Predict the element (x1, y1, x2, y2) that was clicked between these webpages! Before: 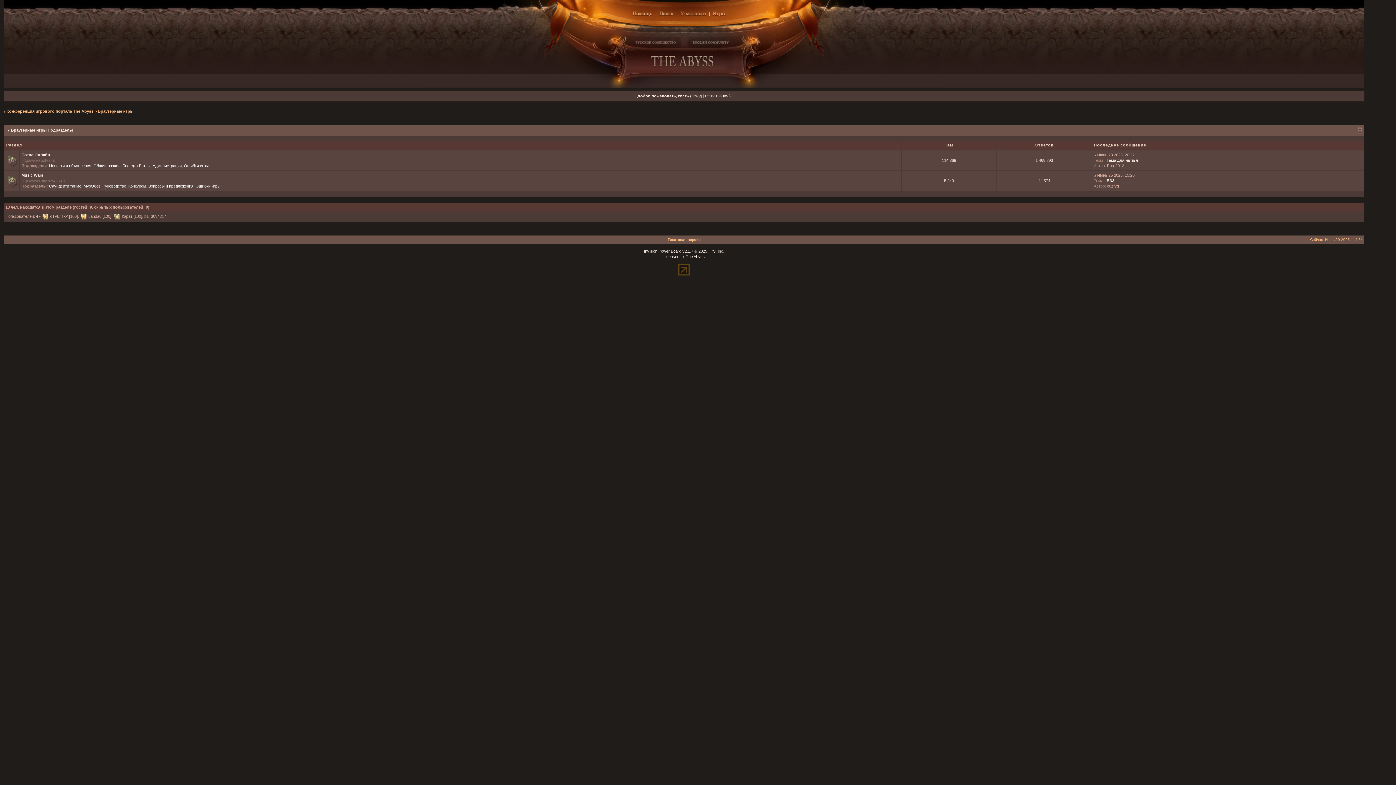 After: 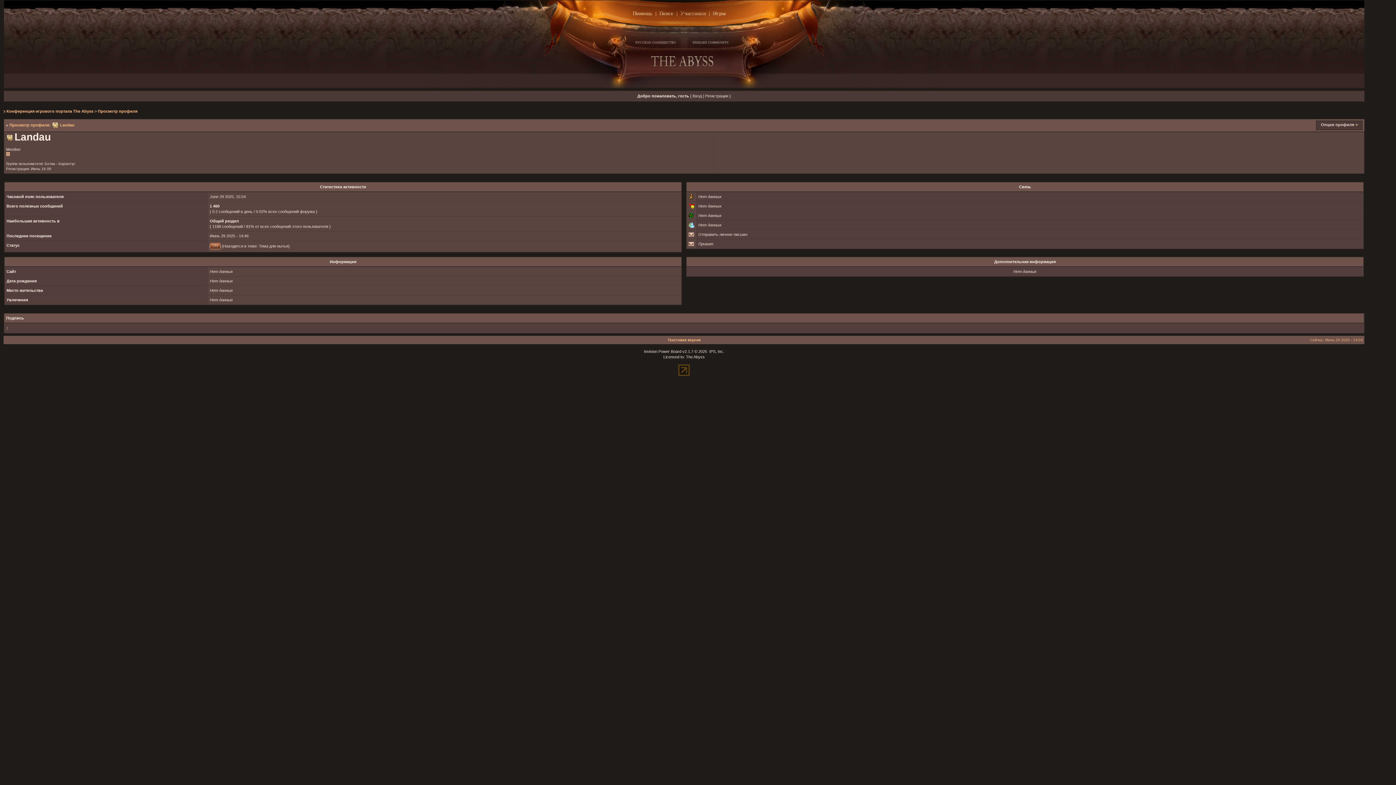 Action: label: Landau bbox: (88, 214, 101, 218)